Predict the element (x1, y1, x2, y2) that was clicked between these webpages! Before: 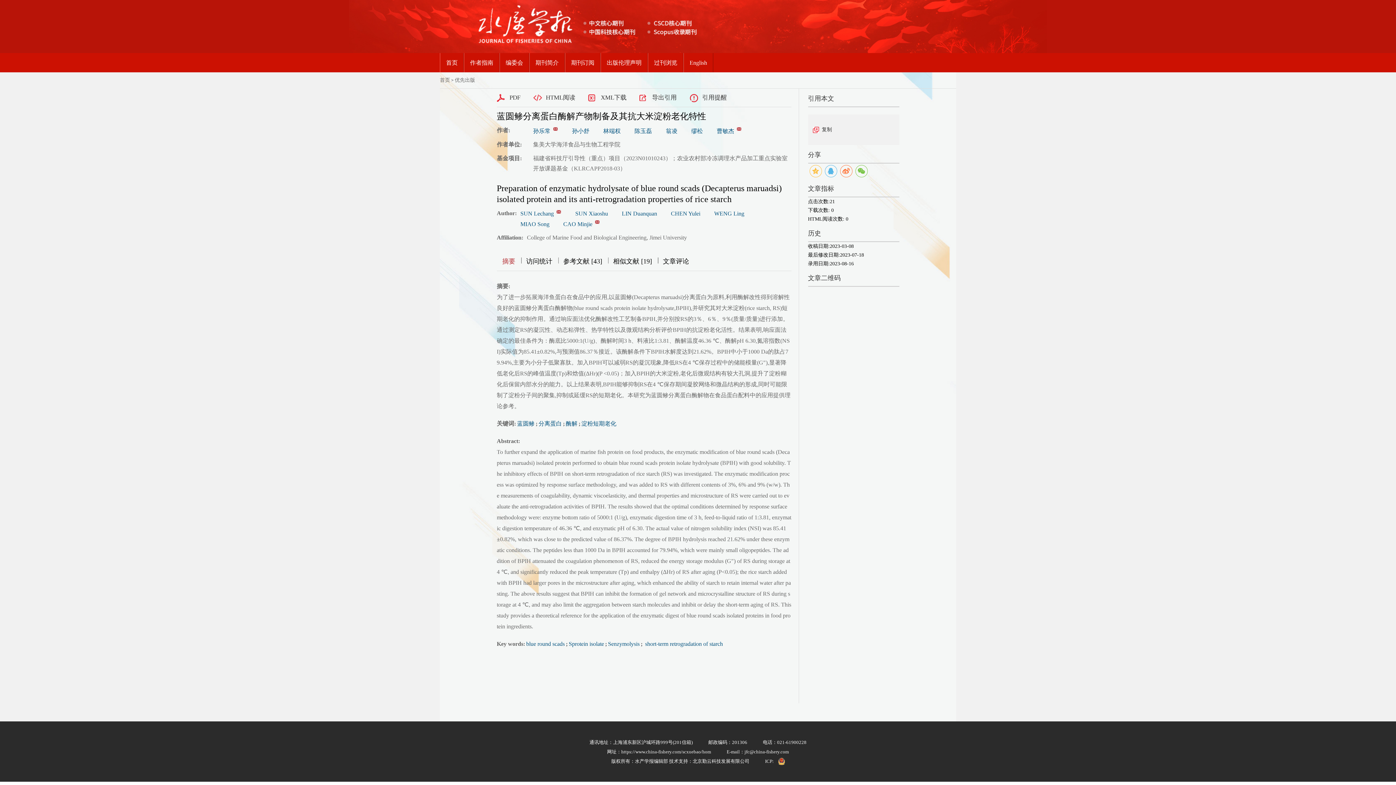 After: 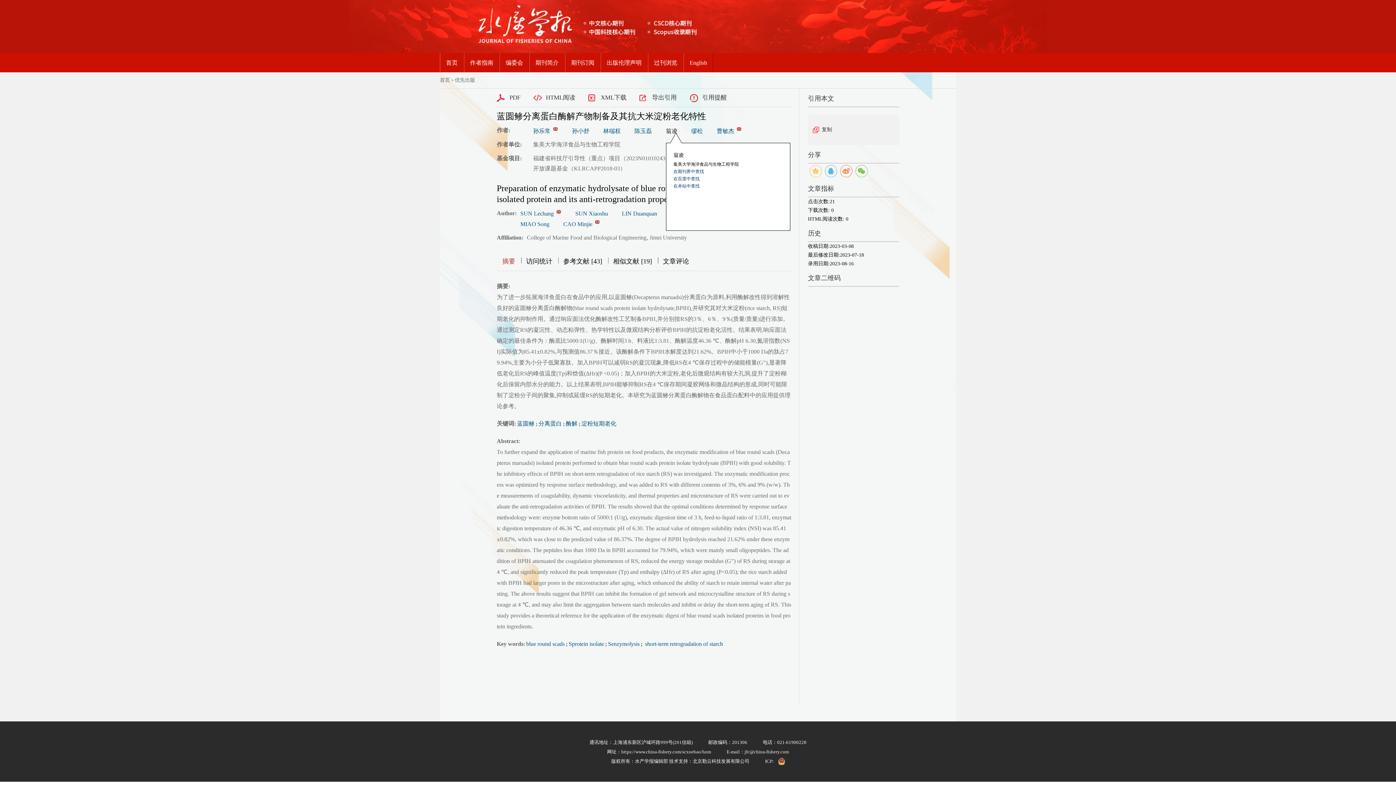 Action: label: 翁凌 bbox: (666, 127, 677, 134)